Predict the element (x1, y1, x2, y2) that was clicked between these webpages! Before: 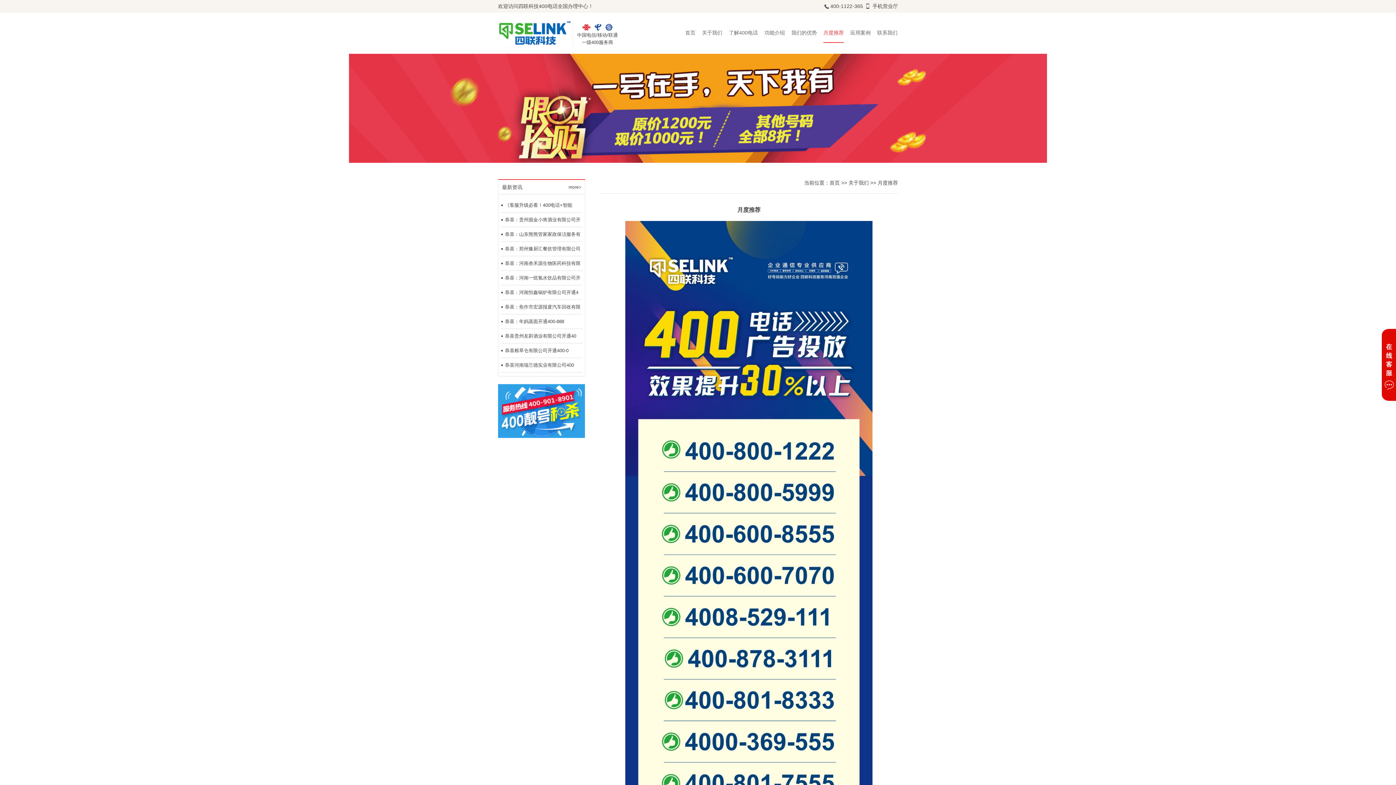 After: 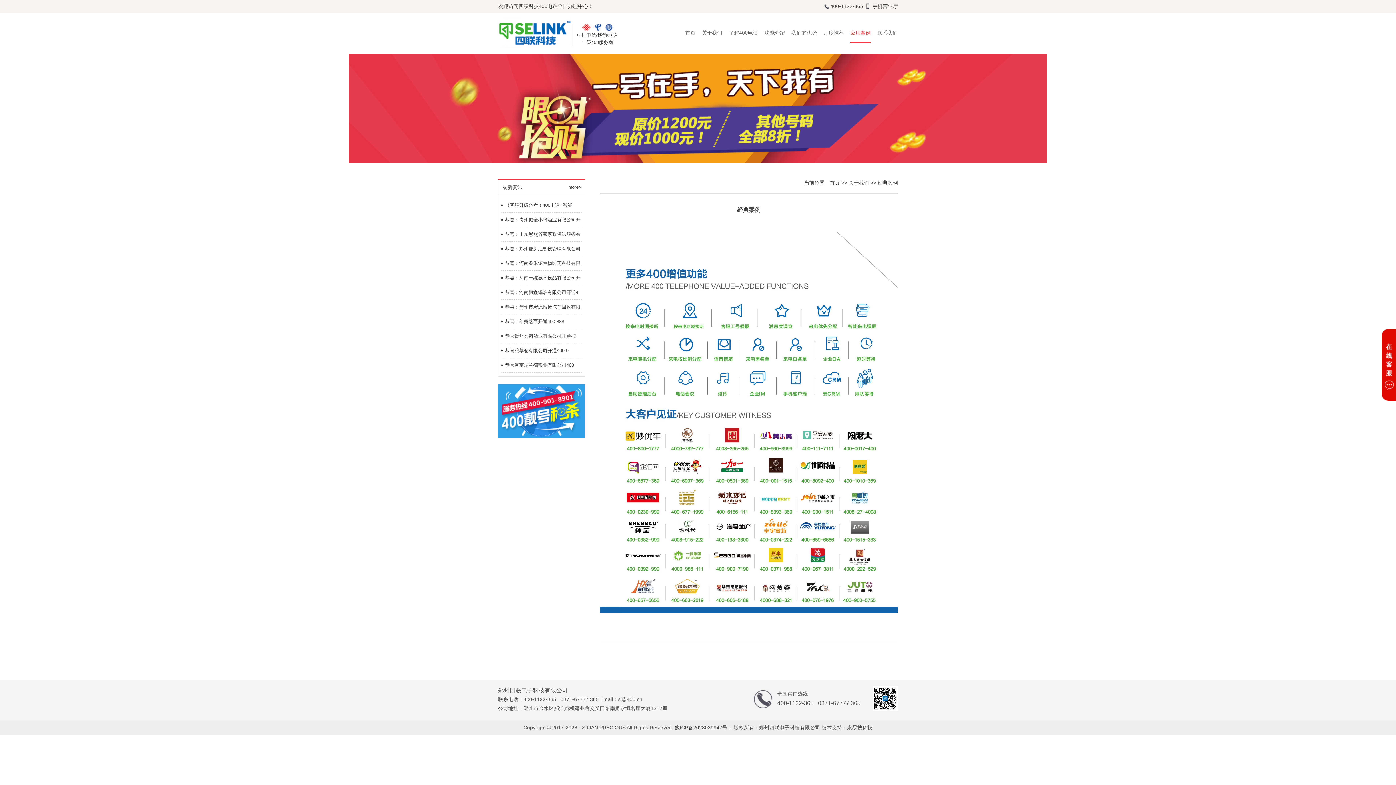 Action: bbox: (850, 29, 870, 35) label: 应用案例